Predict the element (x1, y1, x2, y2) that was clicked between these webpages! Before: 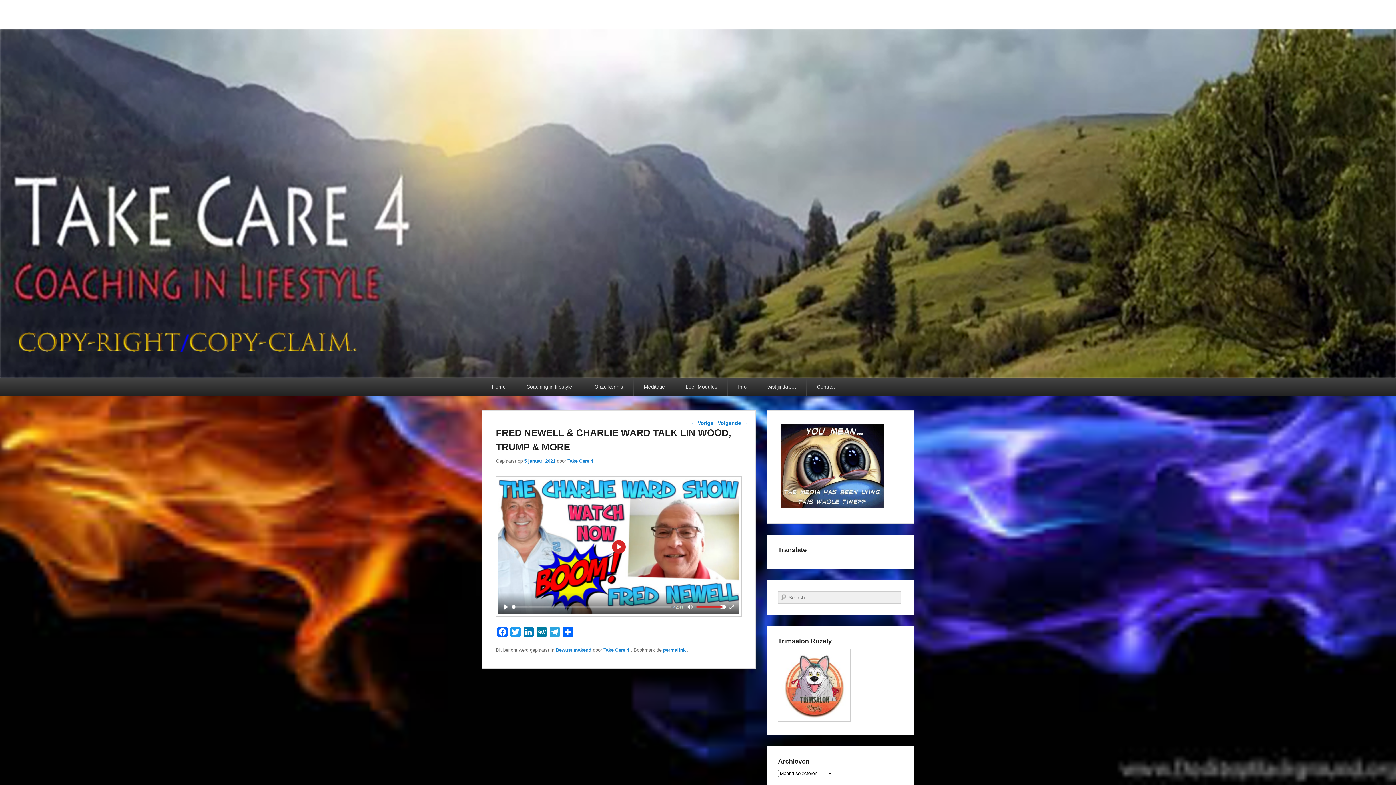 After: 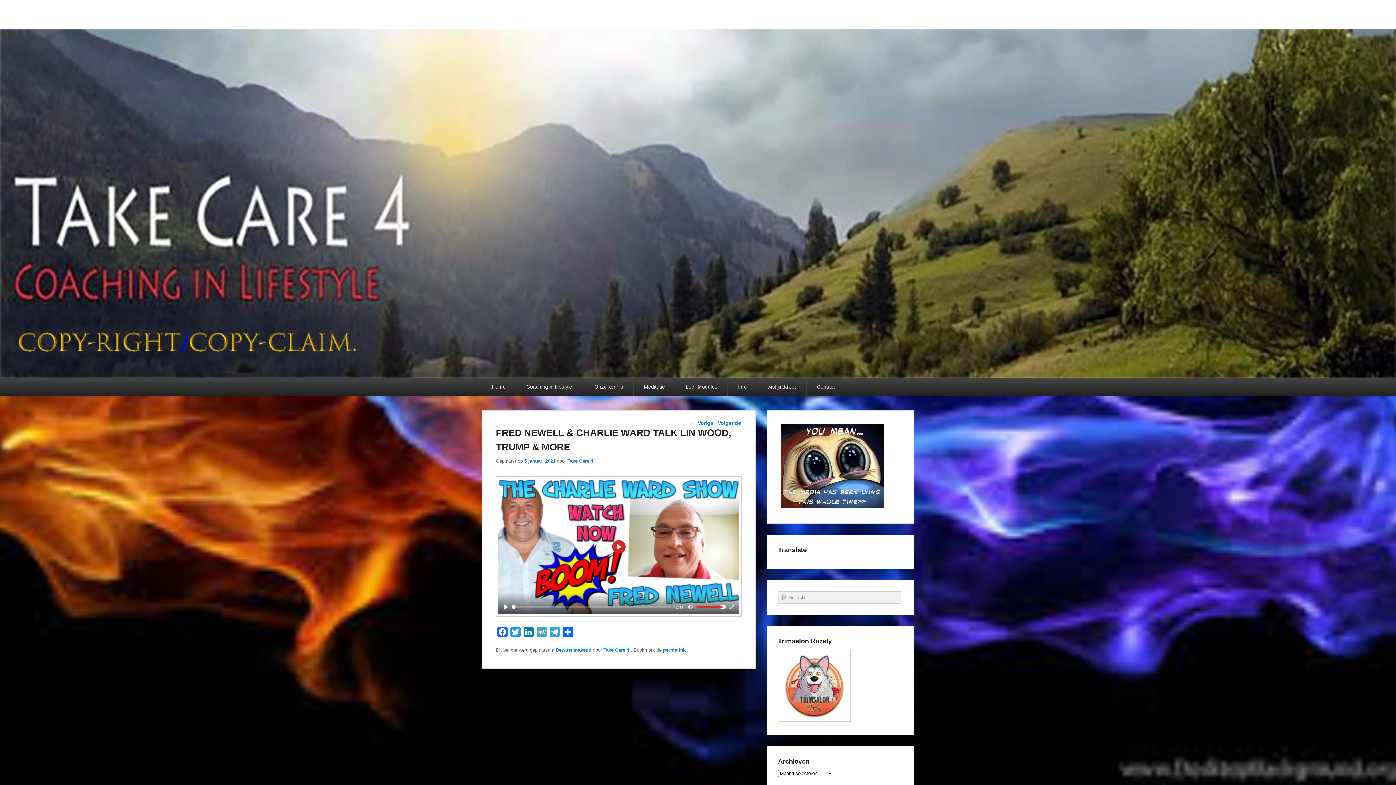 Action: bbox: (535, 627, 548, 640) label: MeWe